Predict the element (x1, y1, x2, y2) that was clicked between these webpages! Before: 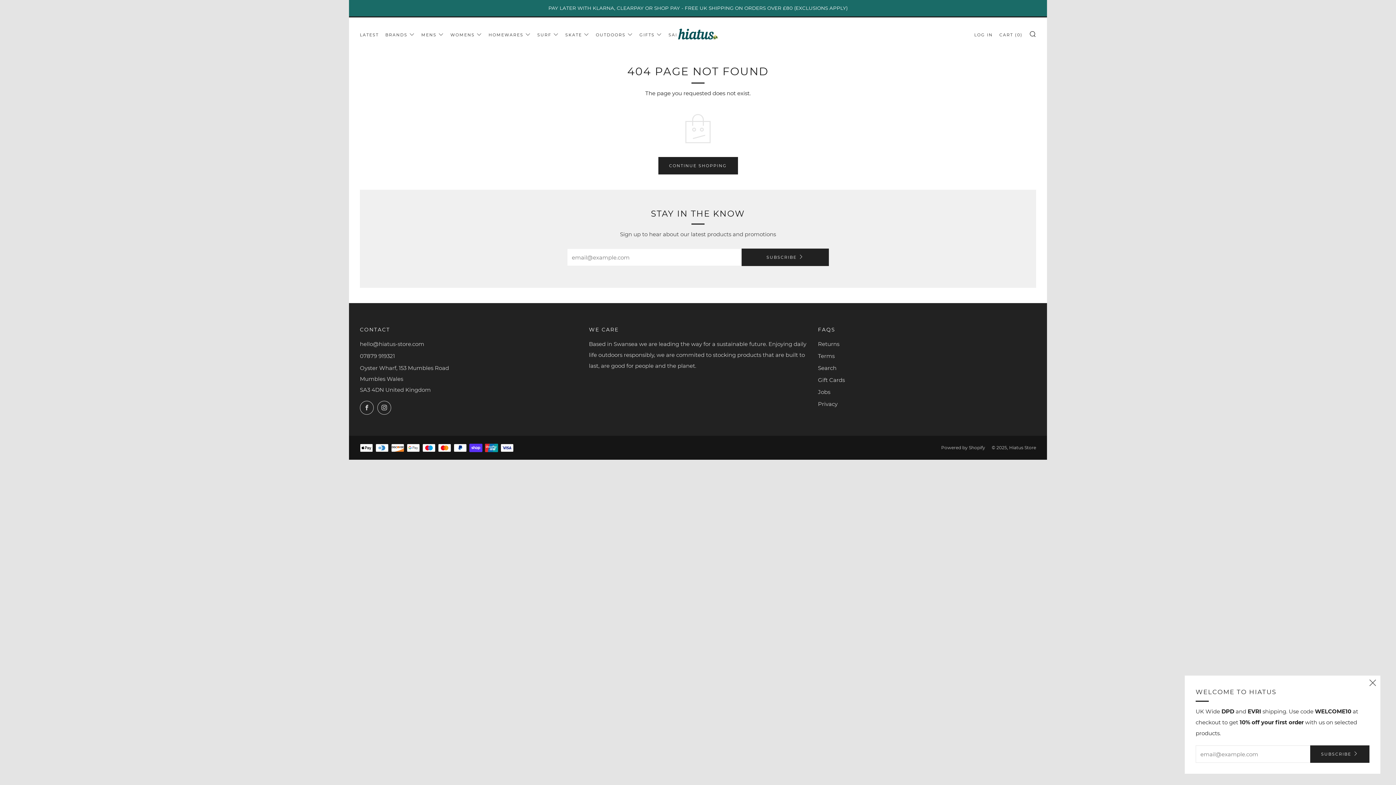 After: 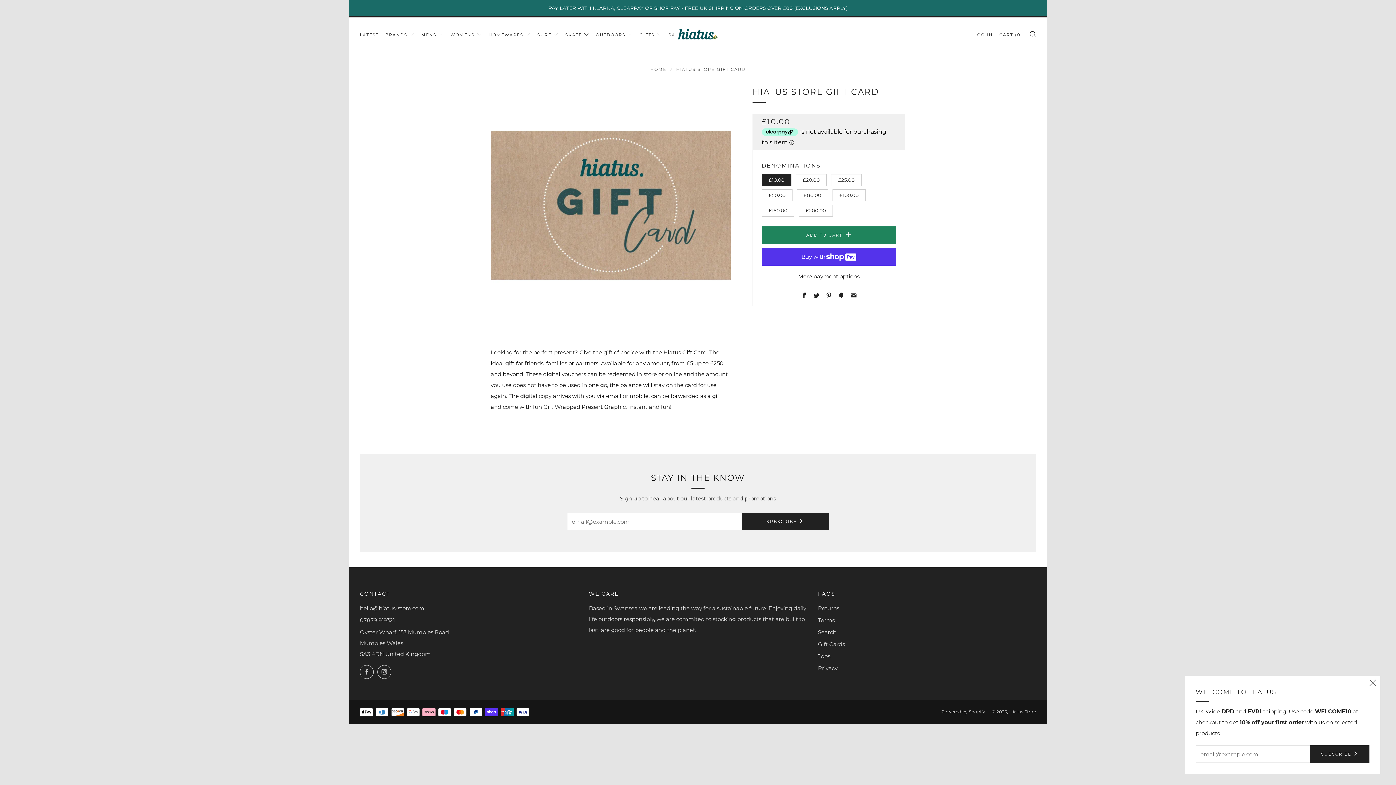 Action: bbox: (818, 376, 845, 383) label: Gift Cards